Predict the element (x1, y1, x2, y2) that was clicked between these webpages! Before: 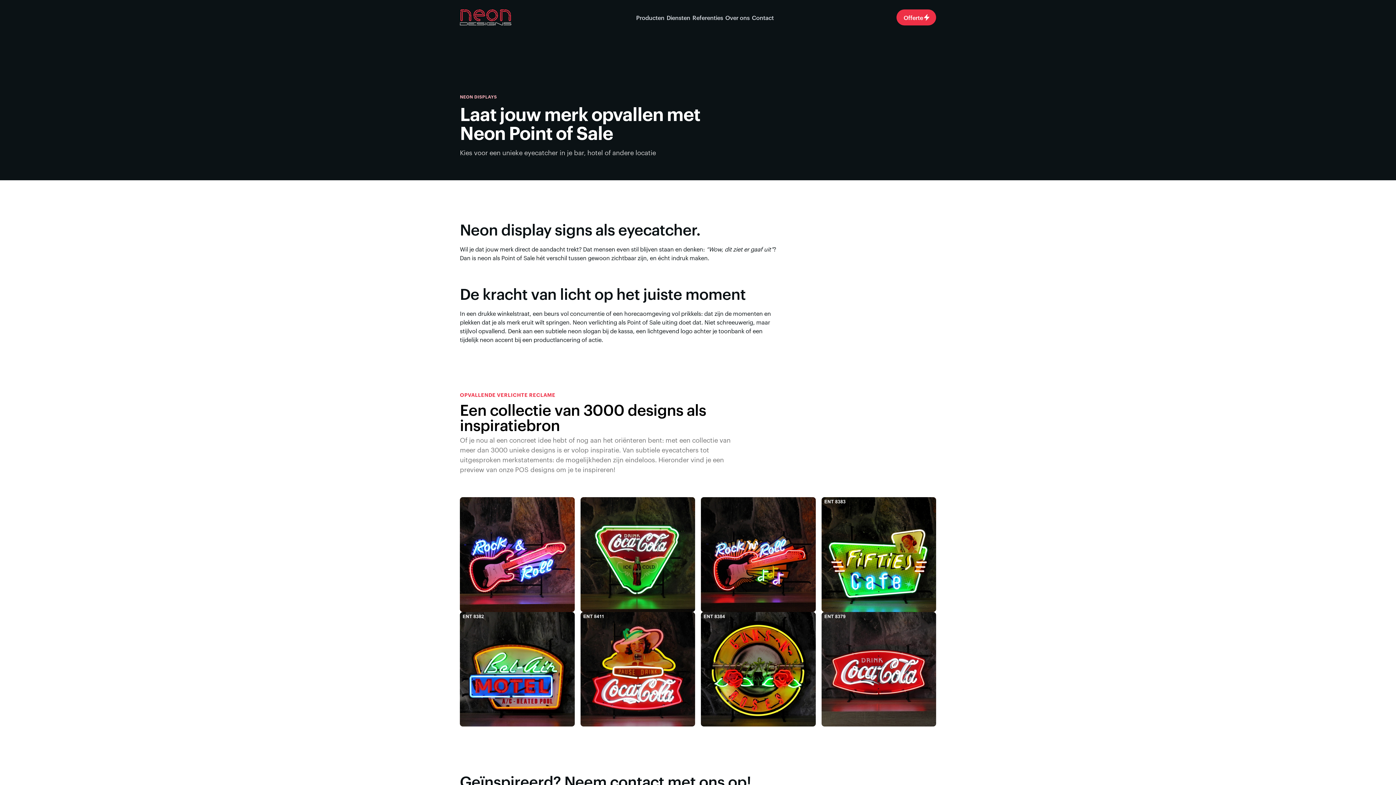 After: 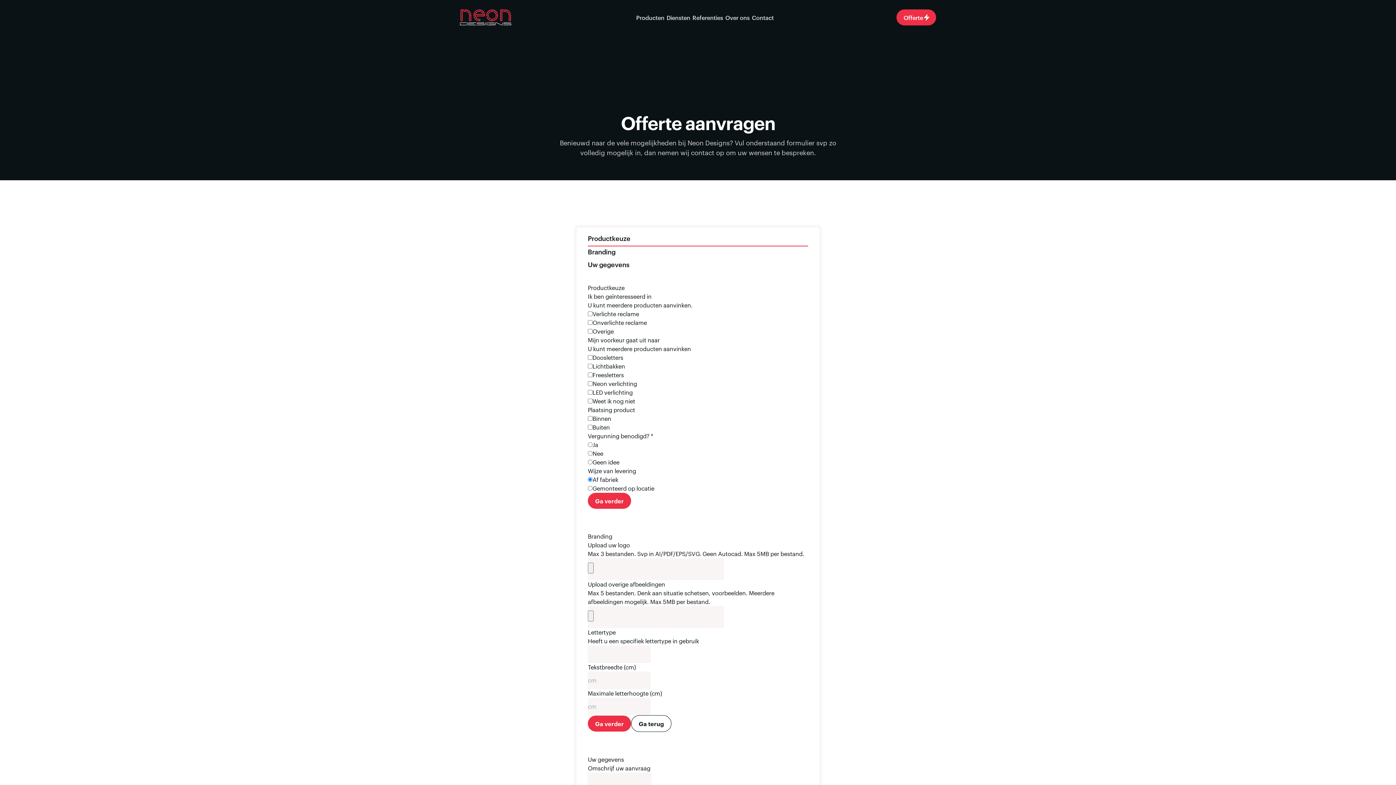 Action: bbox: (896, 9, 936, 25) label: Offerte